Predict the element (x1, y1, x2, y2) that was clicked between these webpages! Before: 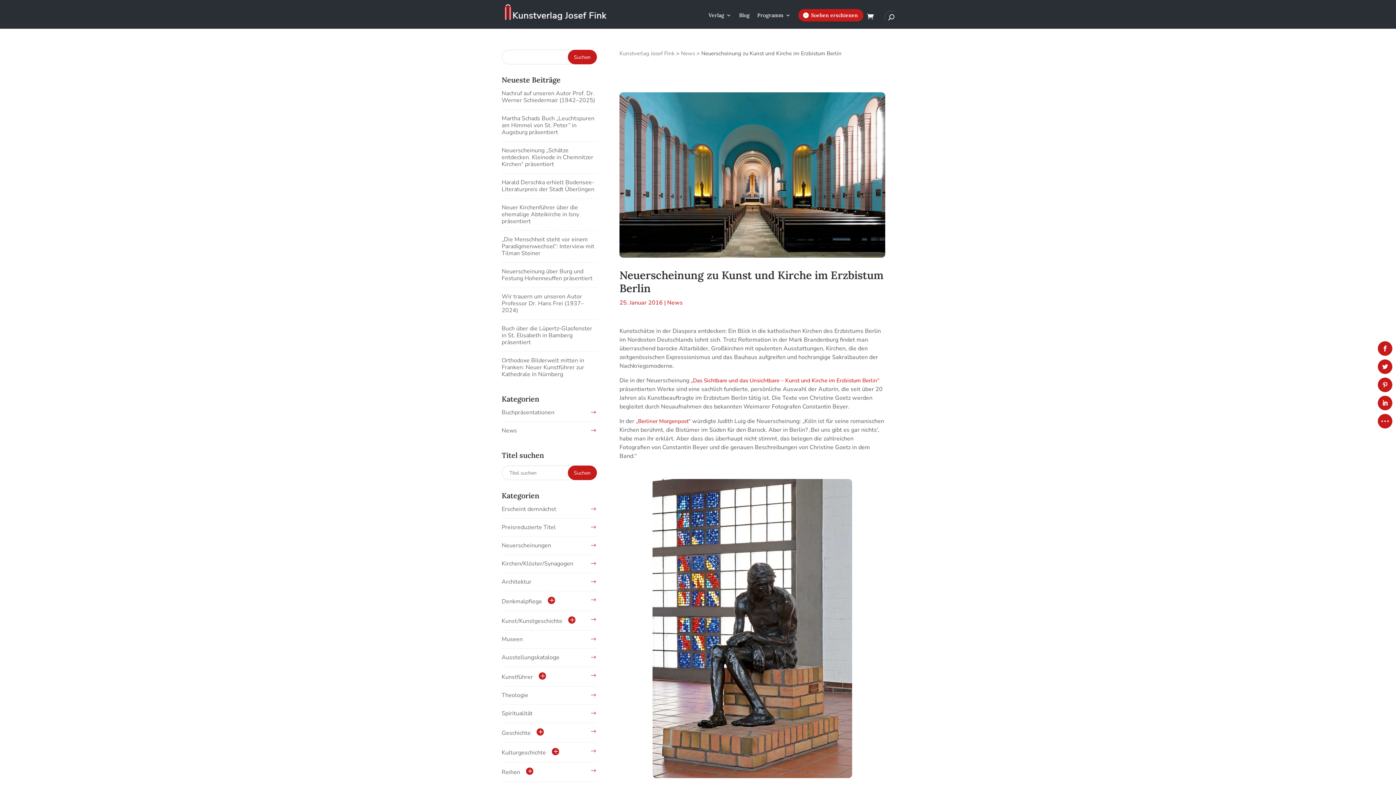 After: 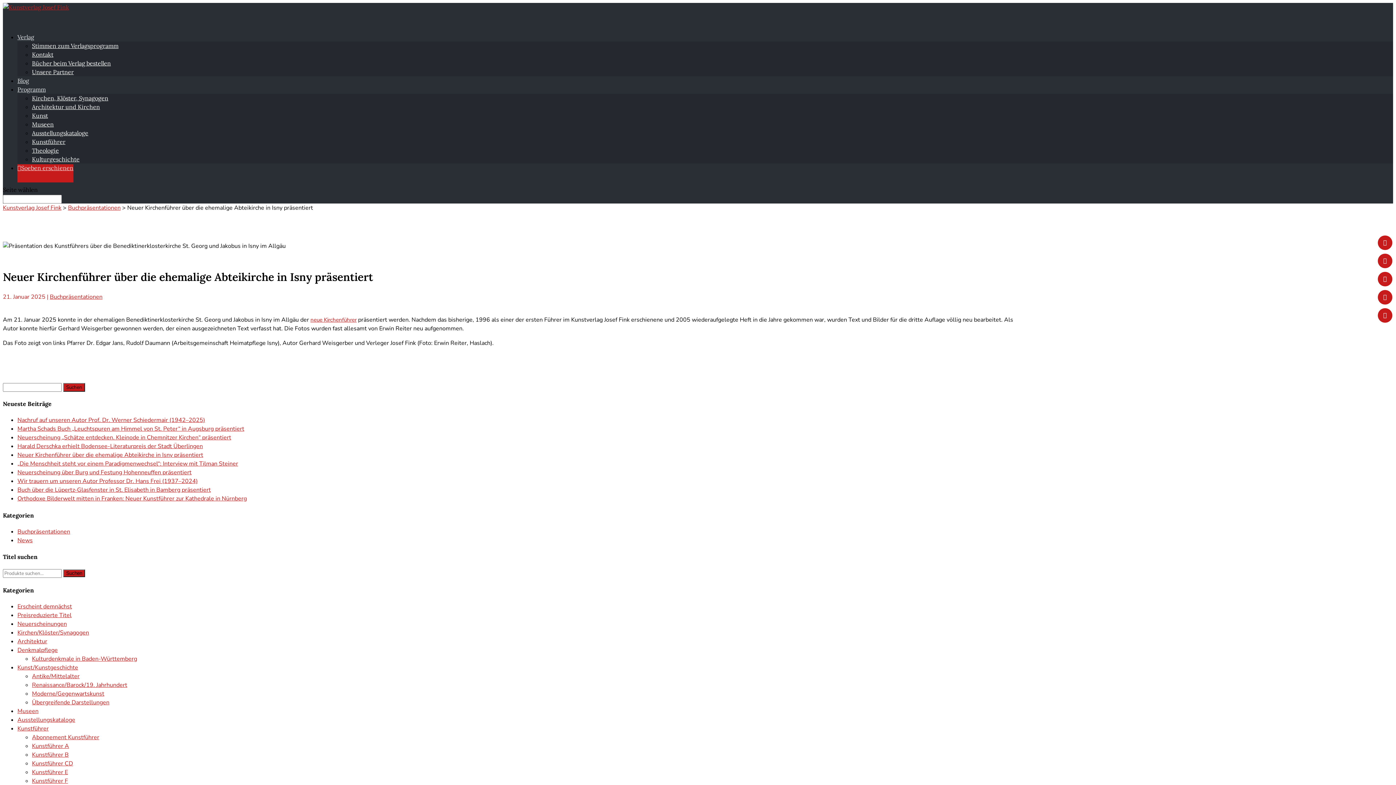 Action: label: Neuer Kirchenführer über die ehemalige Abteikirche in Isny präsentiert bbox: (501, 203, 579, 225)